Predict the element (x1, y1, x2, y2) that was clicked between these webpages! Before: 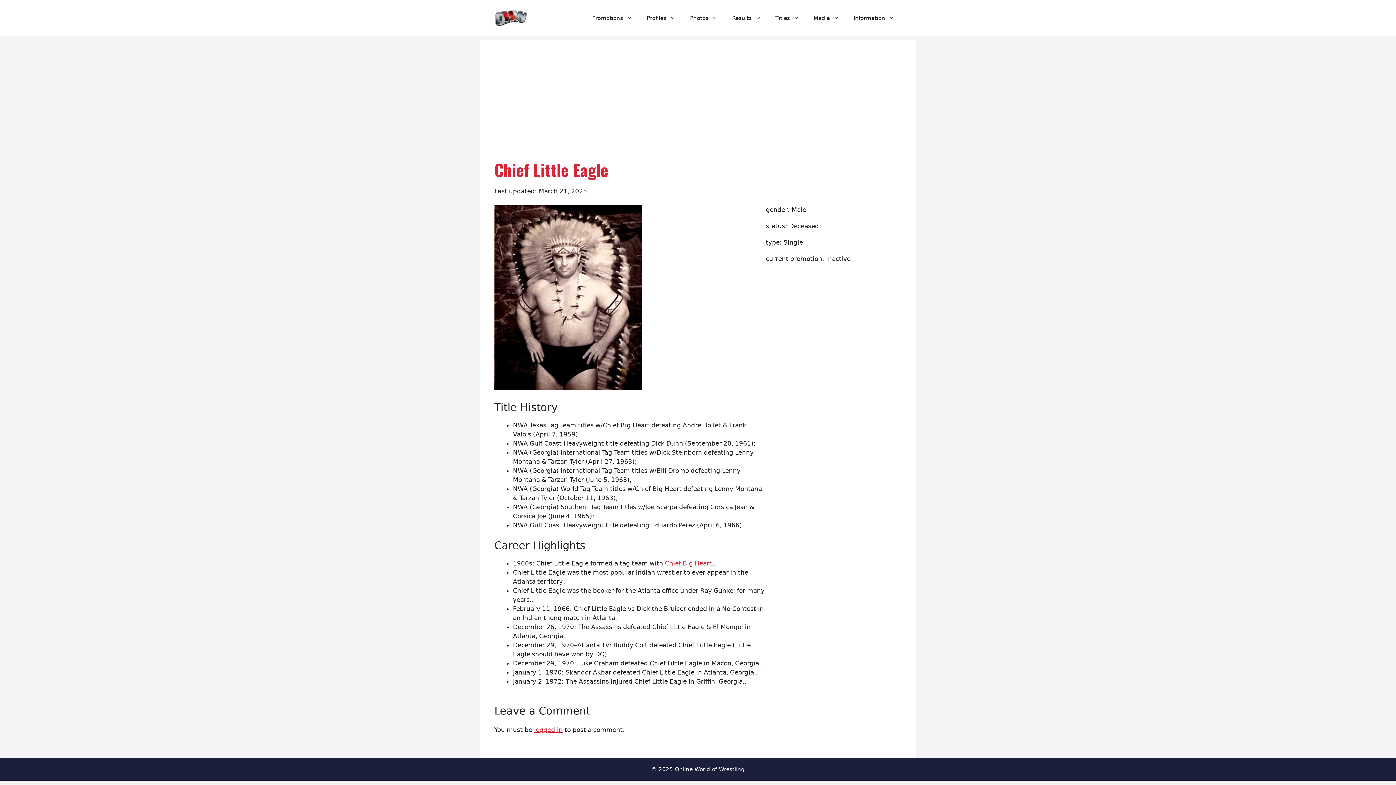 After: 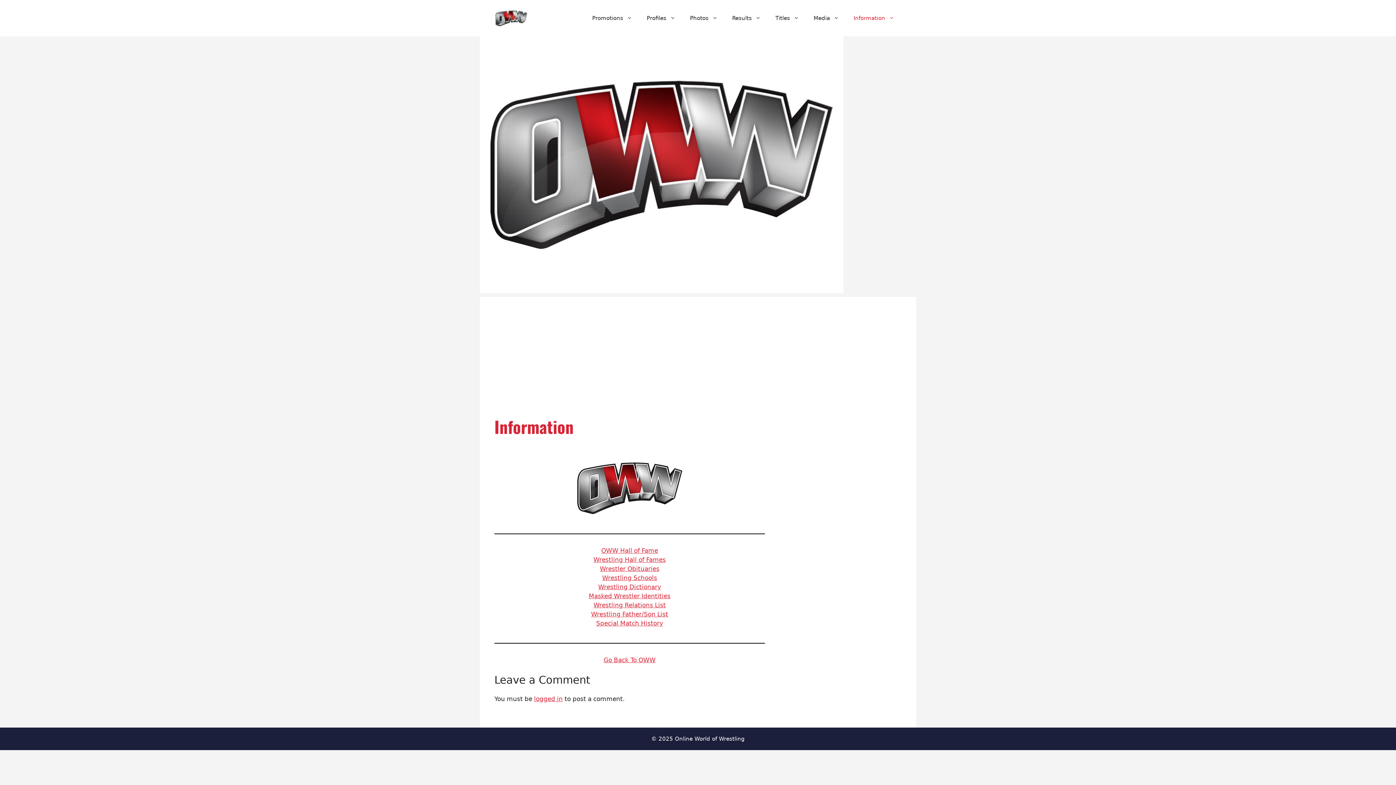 Action: bbox: (846, 7, 901, 29) label: Information